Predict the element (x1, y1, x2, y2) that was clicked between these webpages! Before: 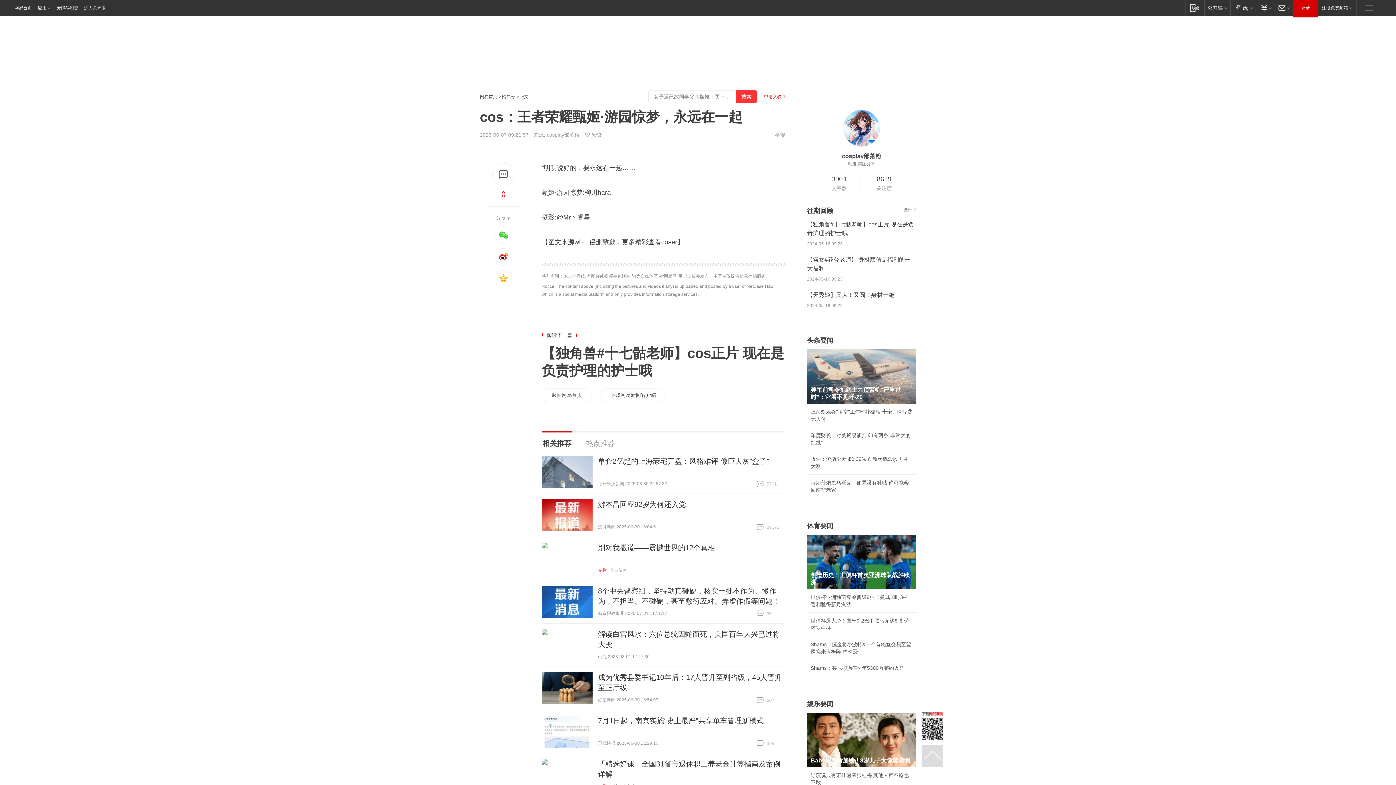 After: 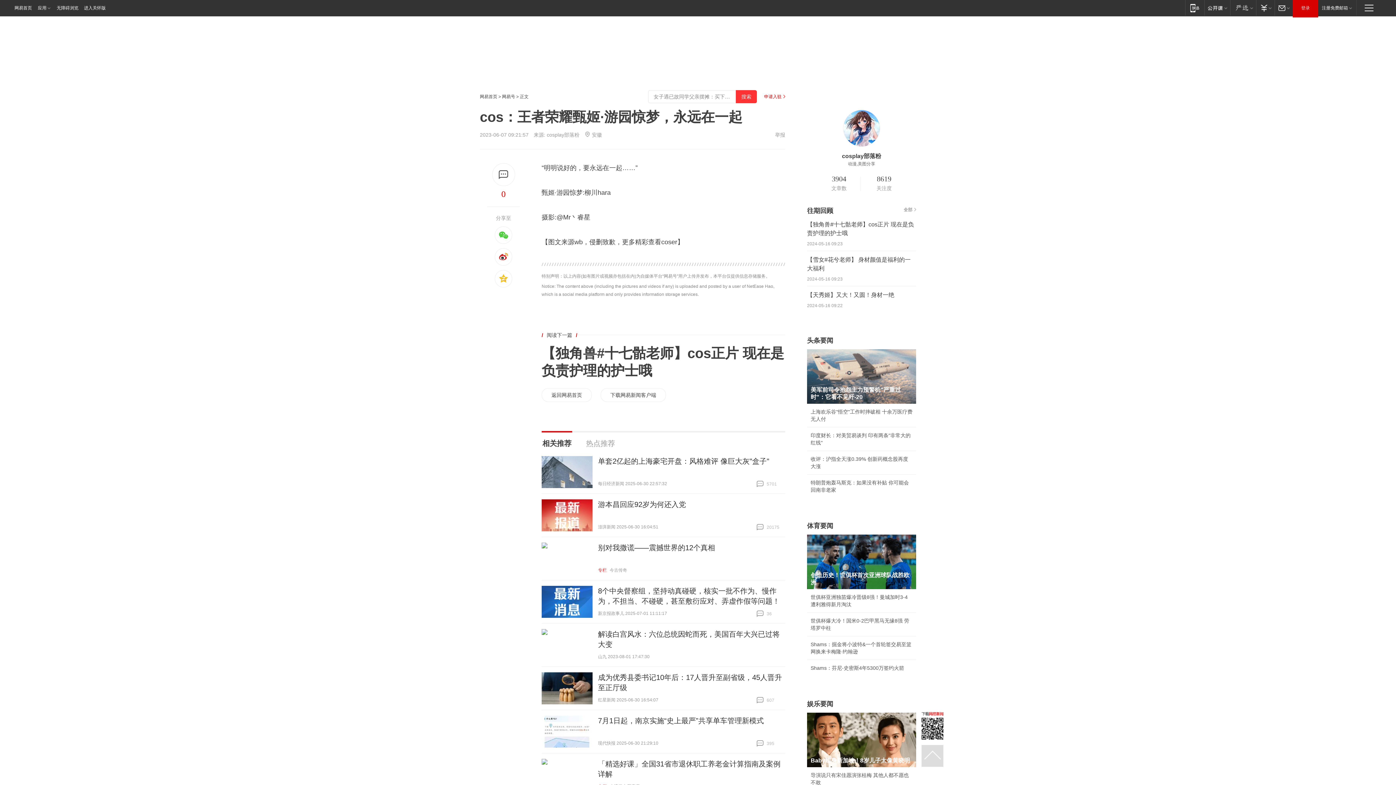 Action: bbox: (541, 586, 592, 618)